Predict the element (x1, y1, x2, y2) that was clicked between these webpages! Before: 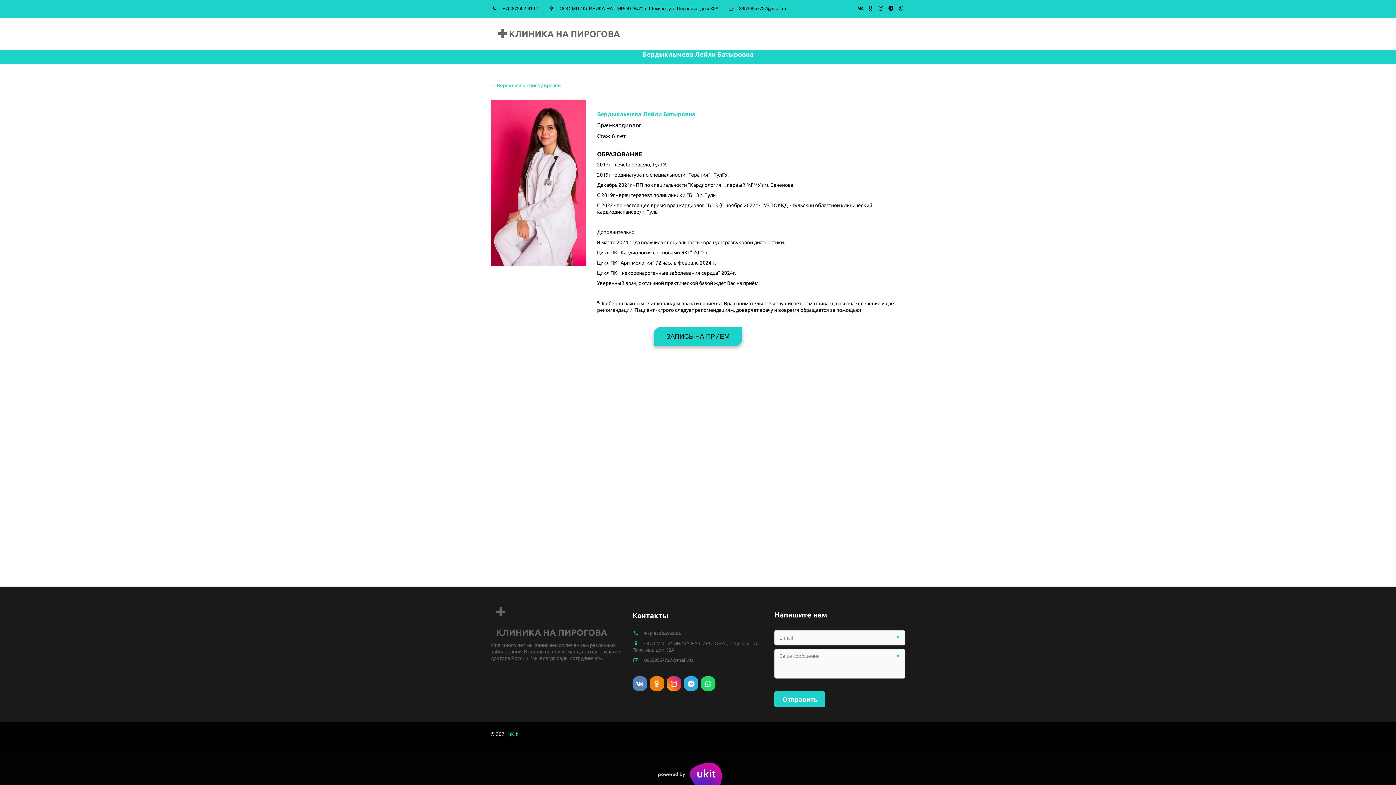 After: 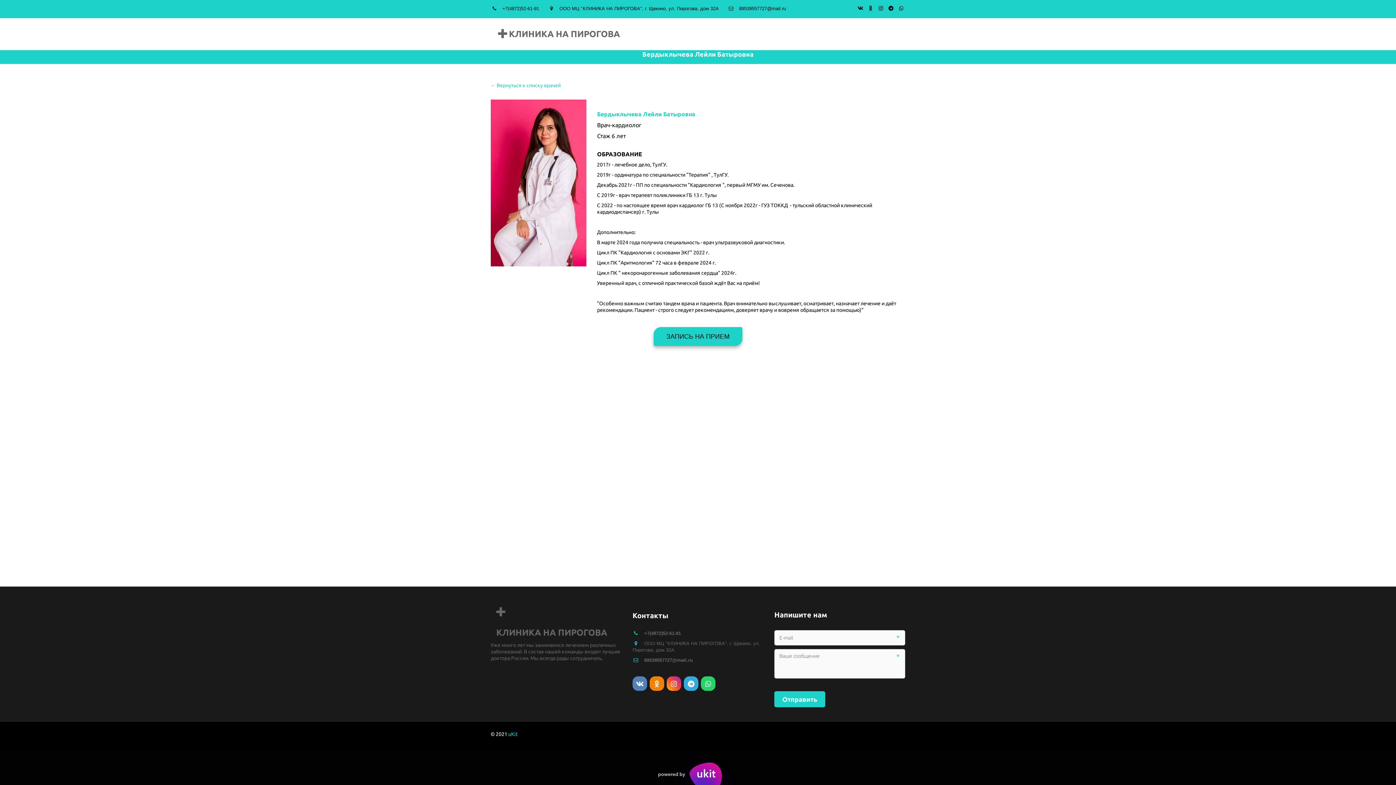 Action: label: 89539557727@mail.ru bbox: (739, 5, 786, 11)